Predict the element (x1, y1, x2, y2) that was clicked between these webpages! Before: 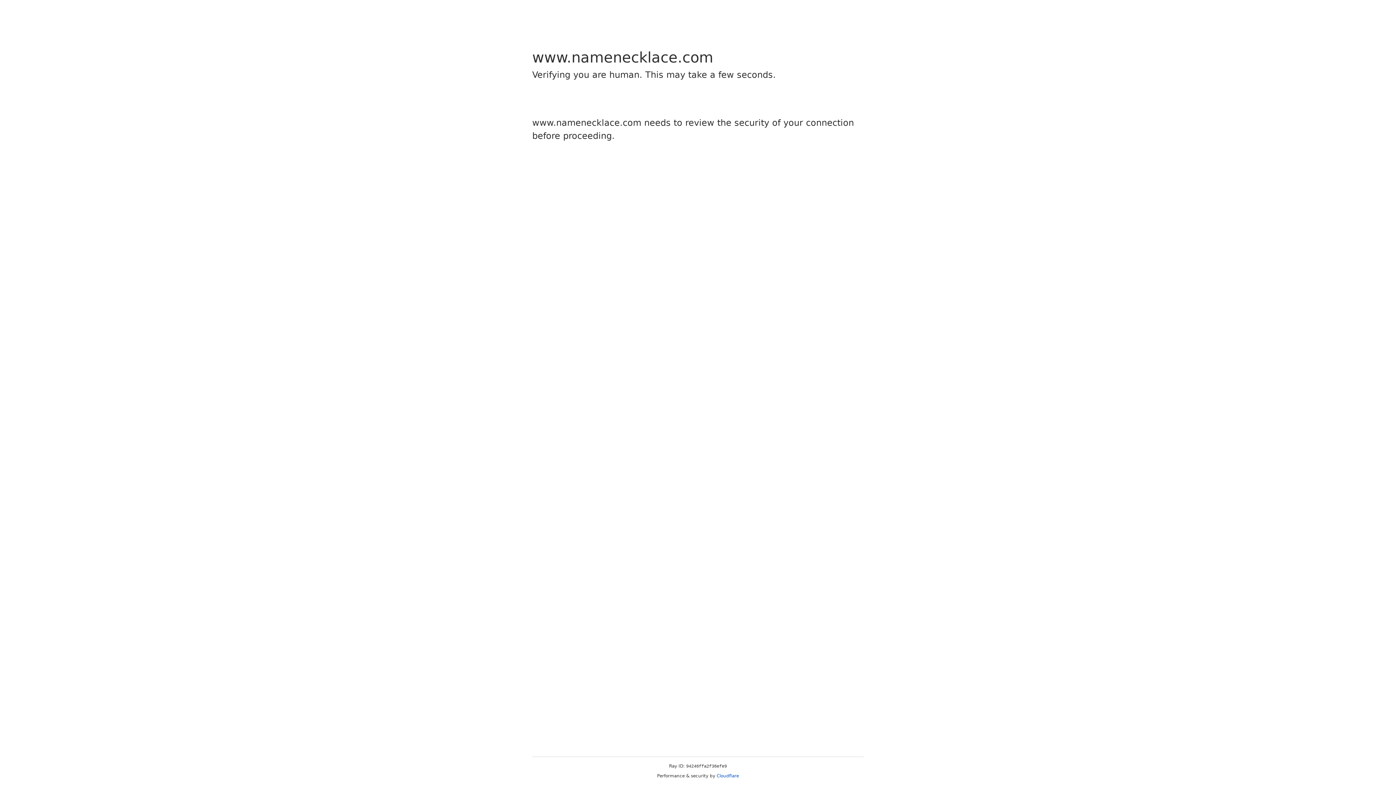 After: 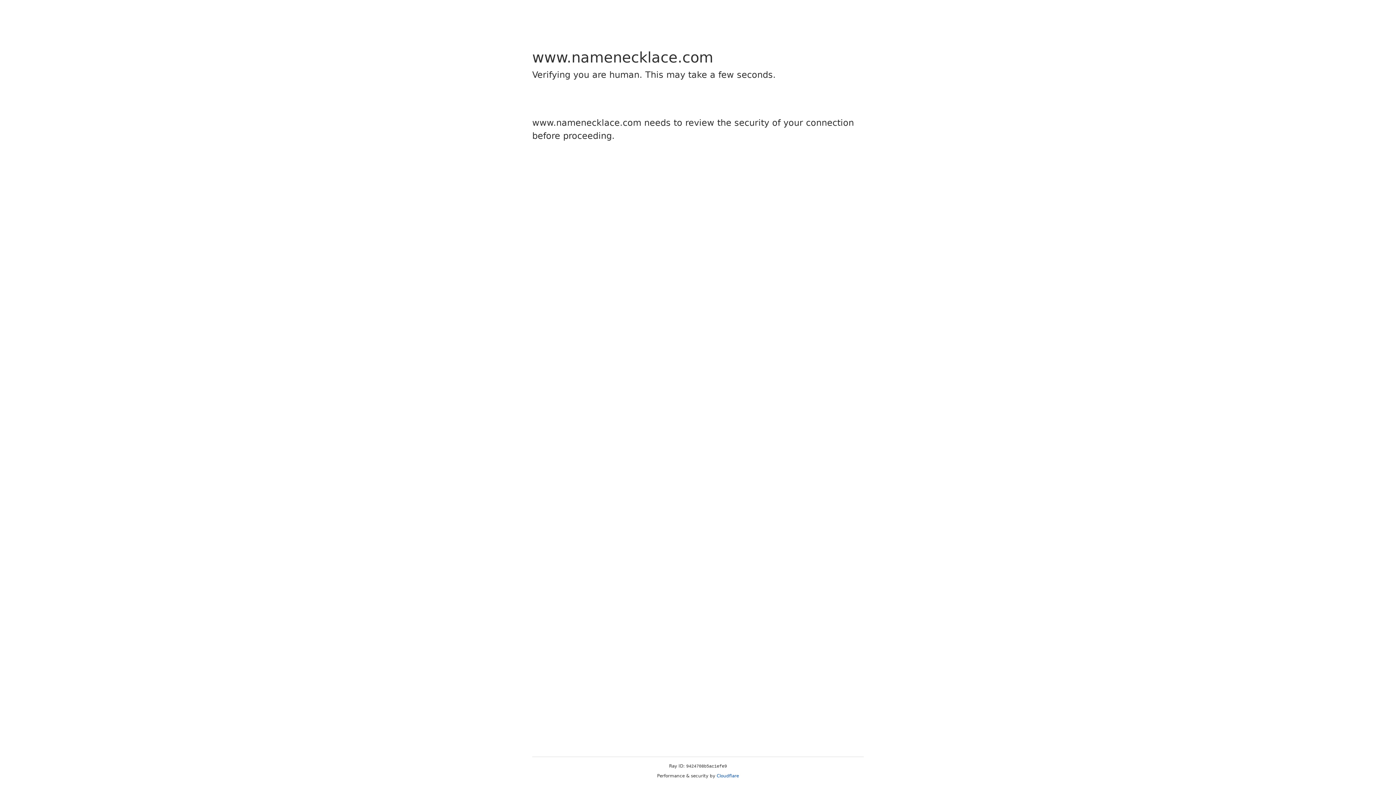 Action: label: Cloudflare bbox: (716, 773, 739, 778)